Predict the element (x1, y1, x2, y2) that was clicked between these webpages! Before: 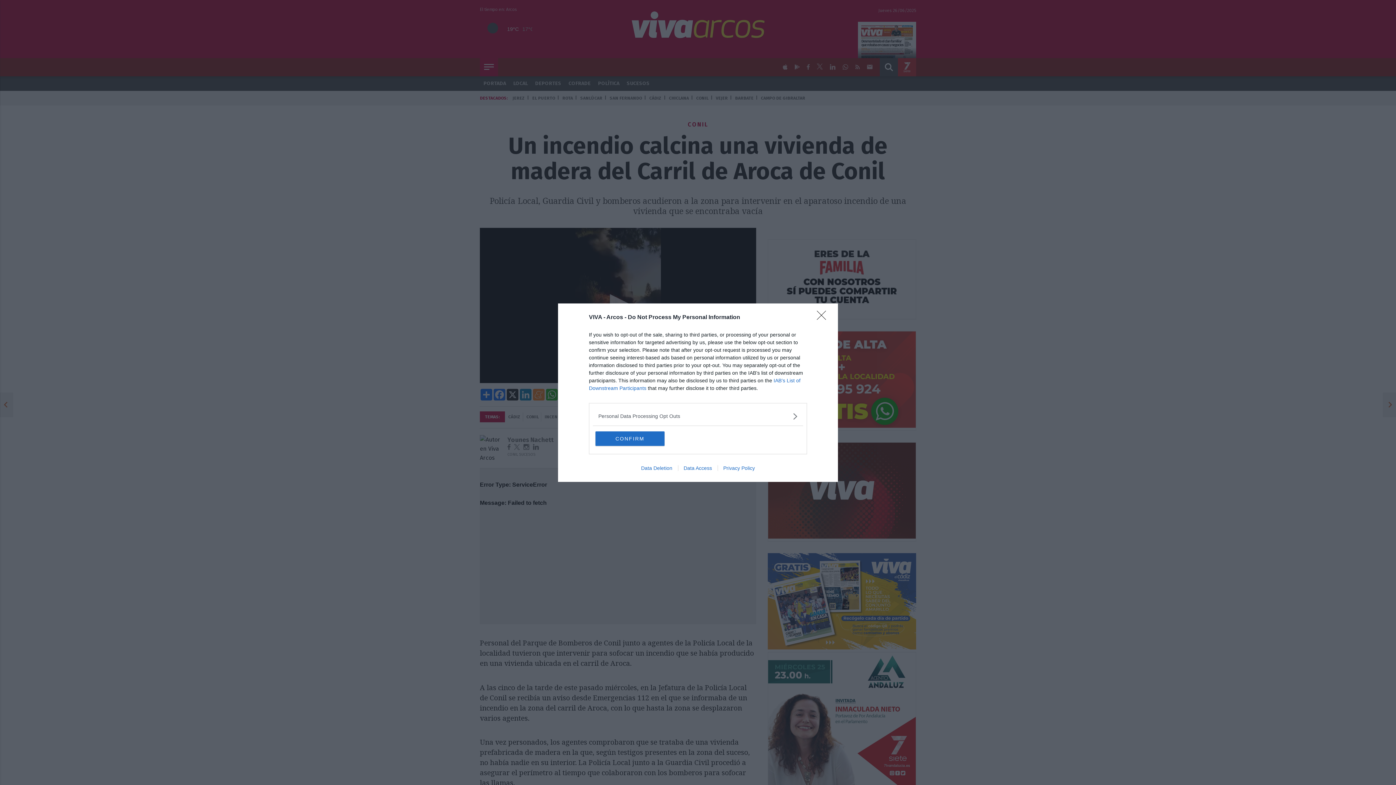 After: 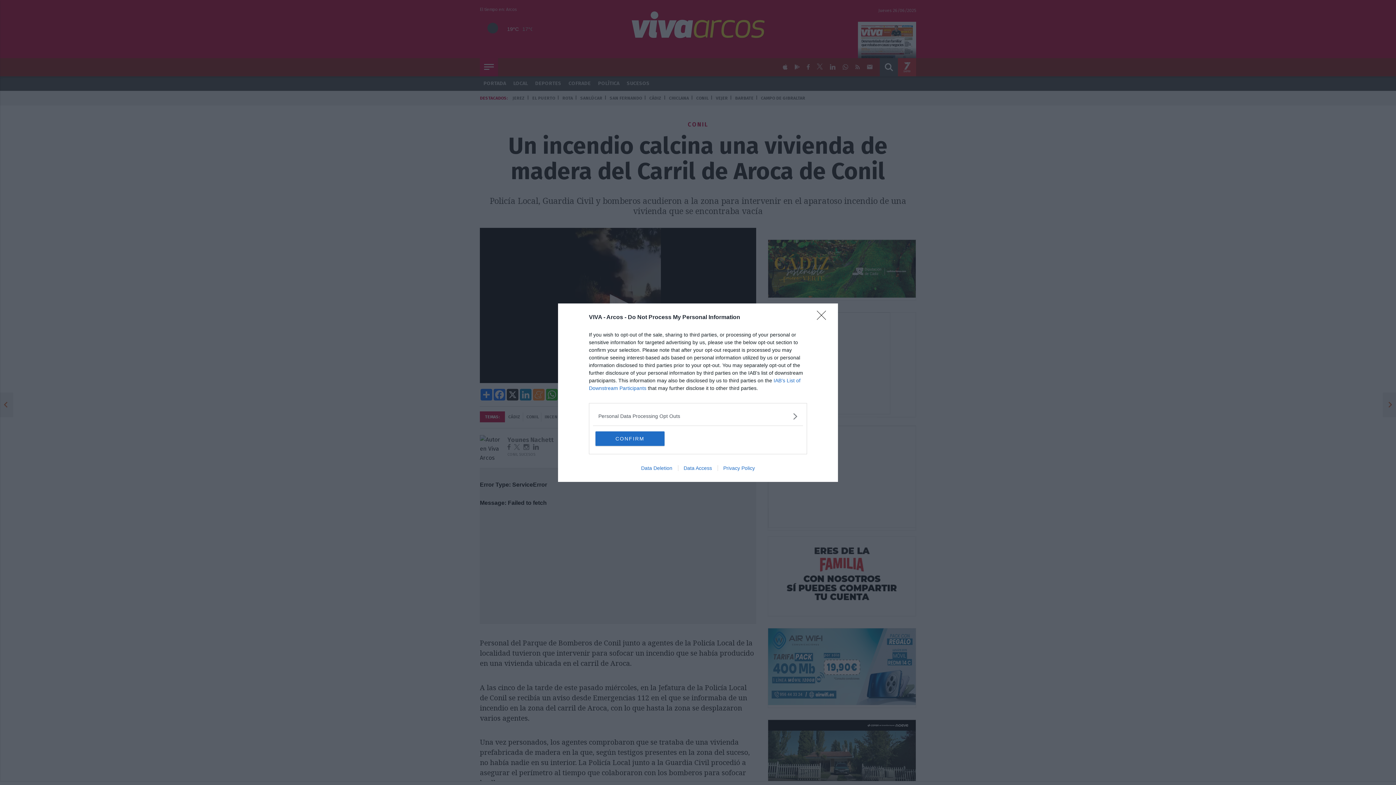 Action: bbox: (635, 465, 678, 471) label: Data Deletion